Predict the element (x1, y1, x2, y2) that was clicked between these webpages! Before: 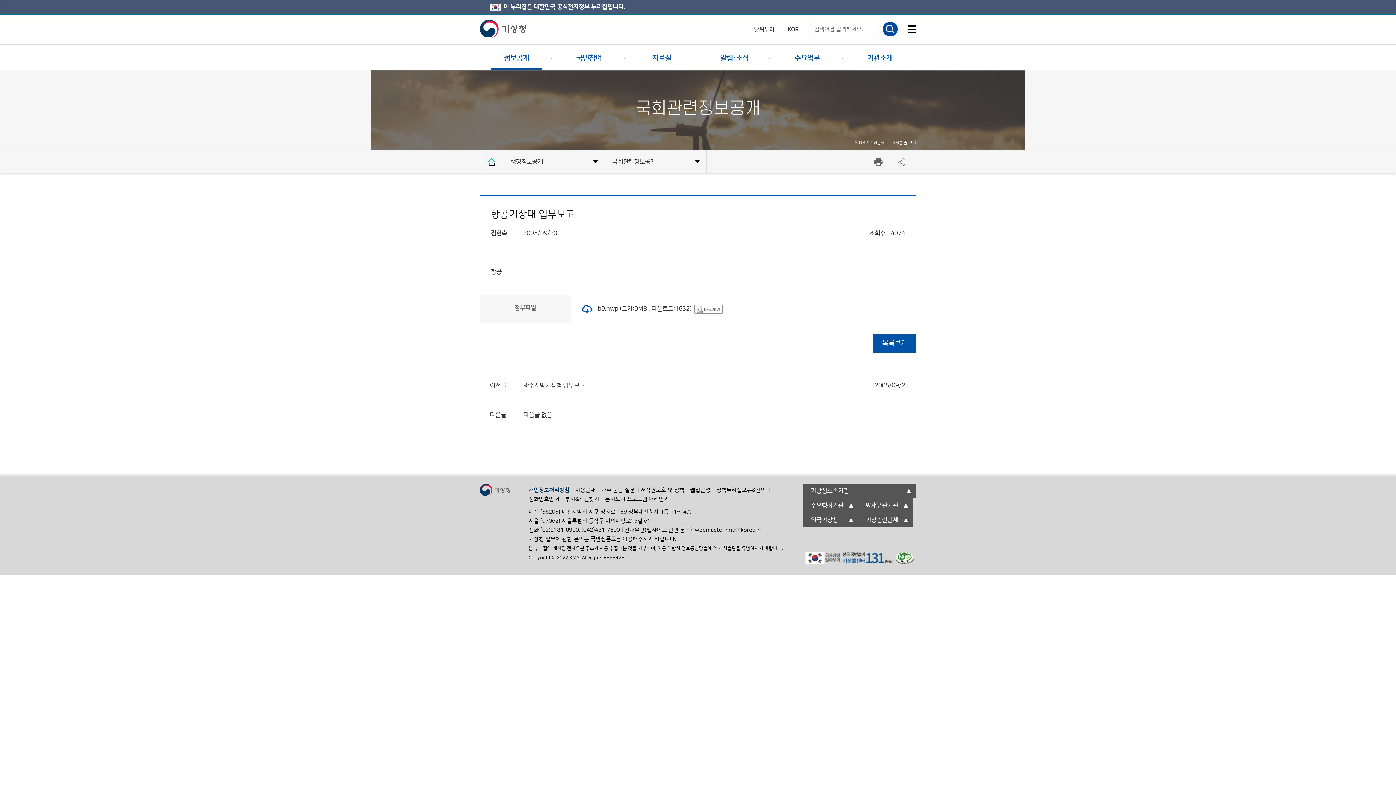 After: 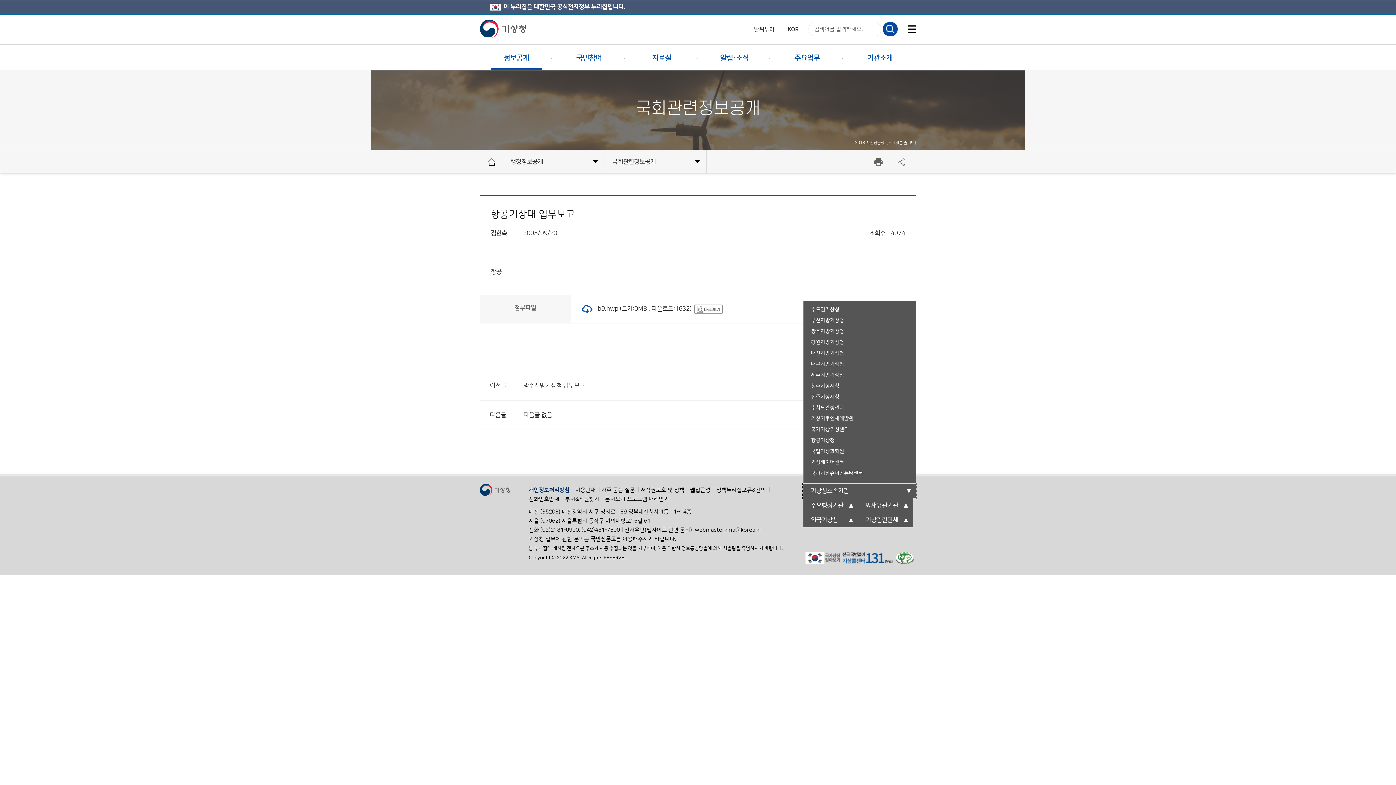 Action: label: 기상청소속기관 bbox: (803, 484, 916, 498)